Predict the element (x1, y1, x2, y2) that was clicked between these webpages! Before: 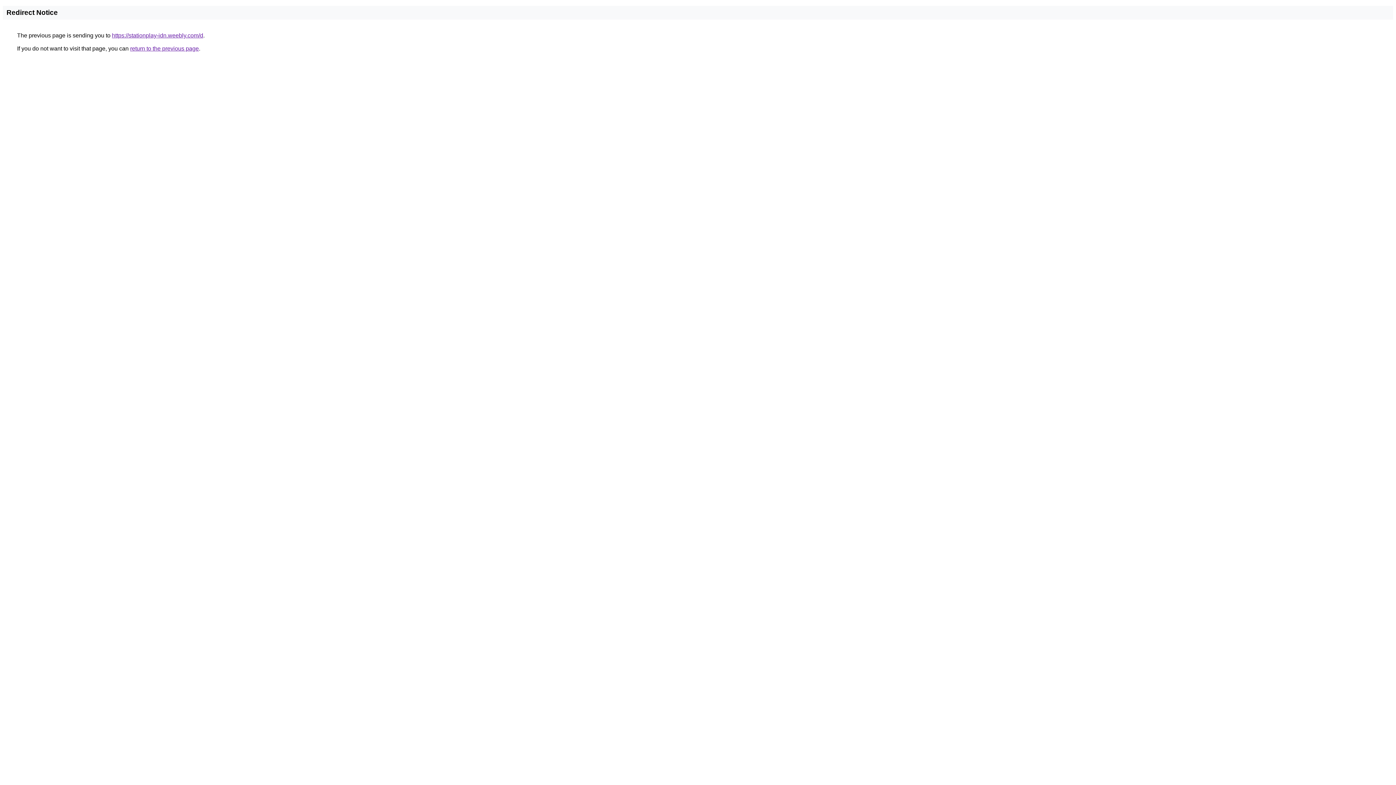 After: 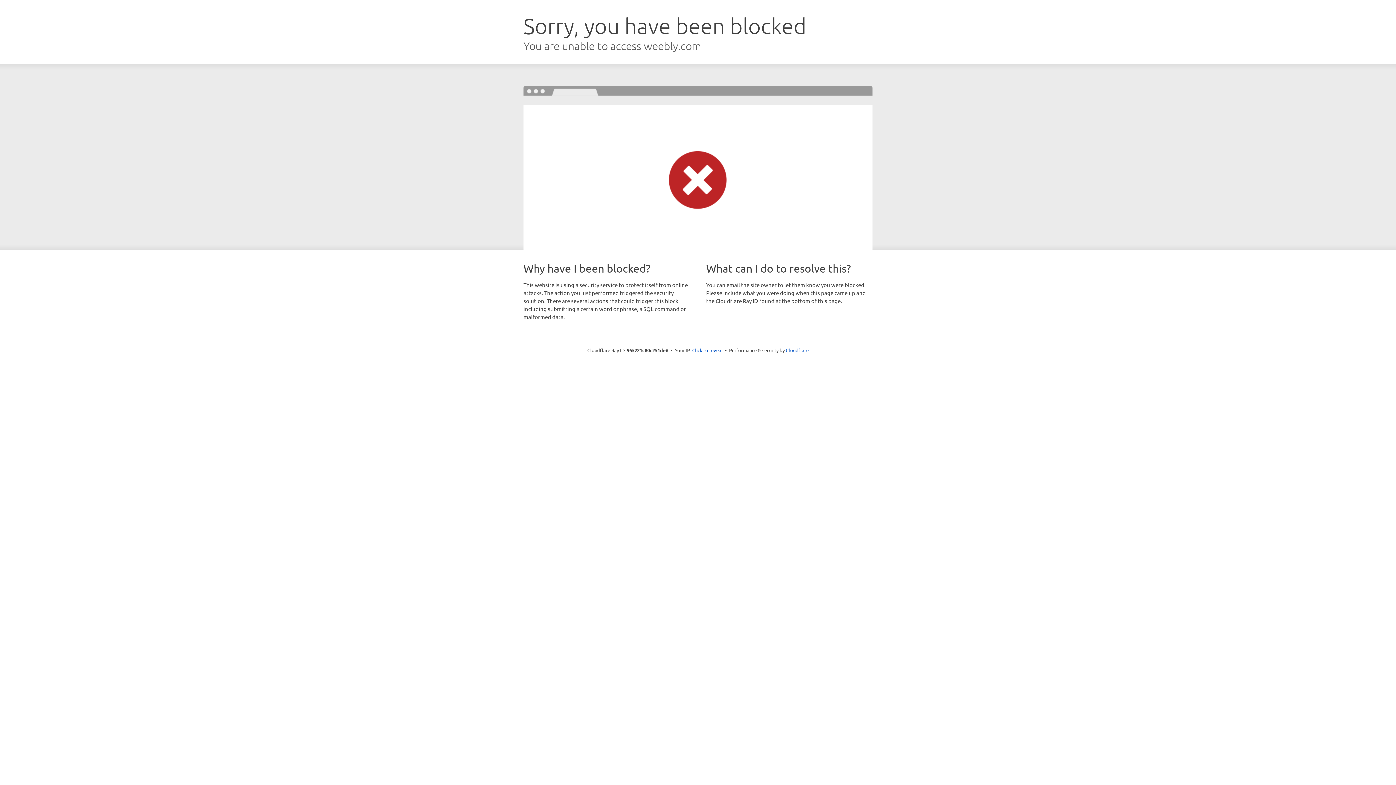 Action: bbox: (112, 32, 203, 38) label: https://stationplay-idn.weebly.com/d